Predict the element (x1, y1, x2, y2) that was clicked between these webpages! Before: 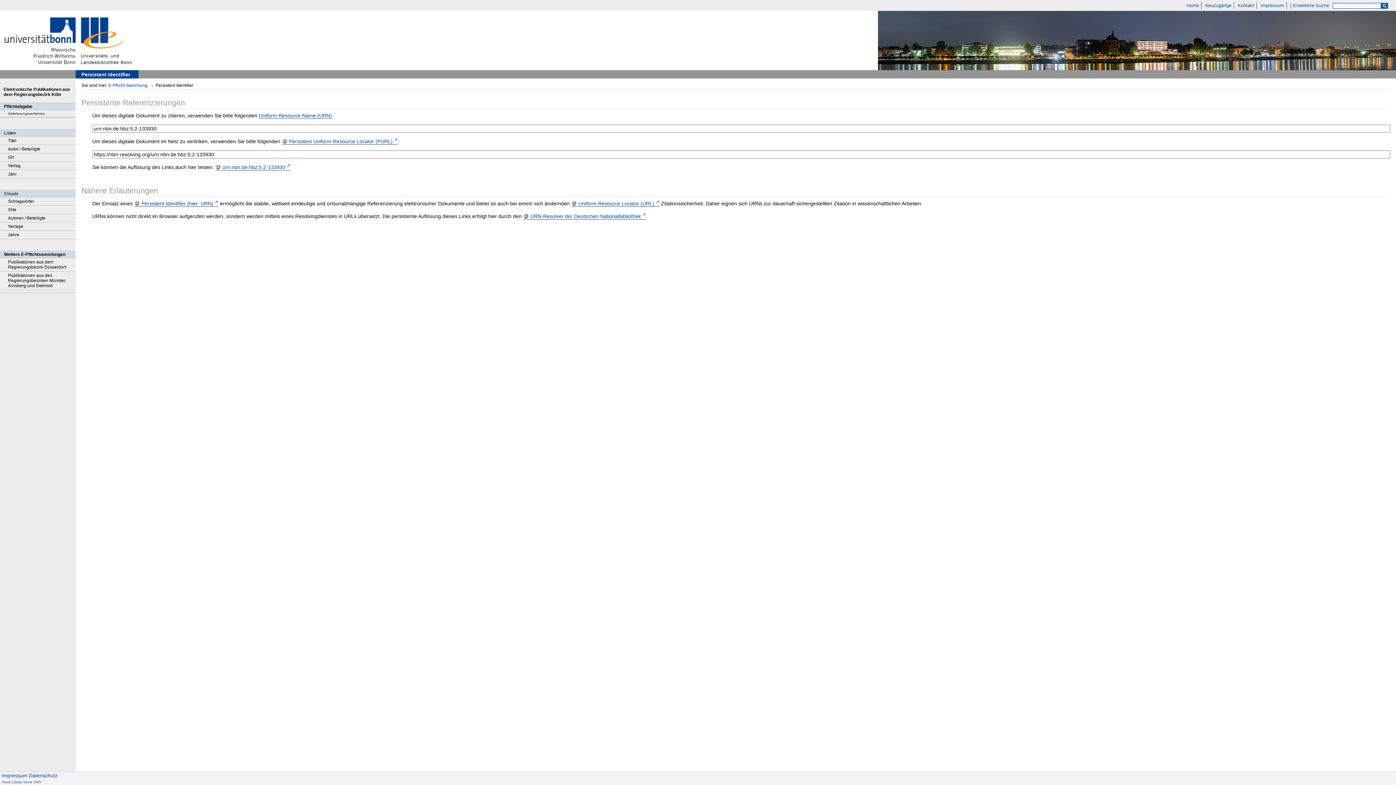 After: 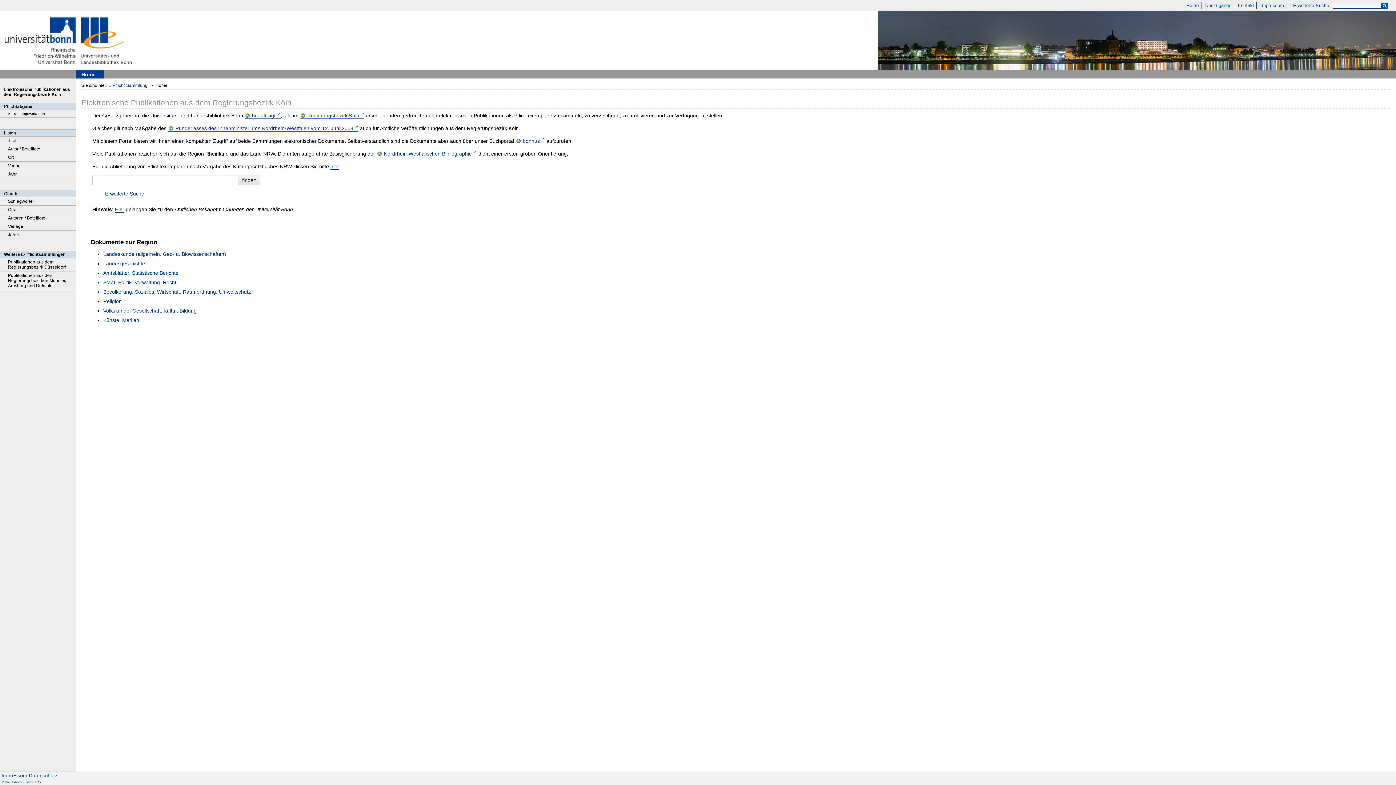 Action: label: Home bbox: (1184, 2, 1201, 9)